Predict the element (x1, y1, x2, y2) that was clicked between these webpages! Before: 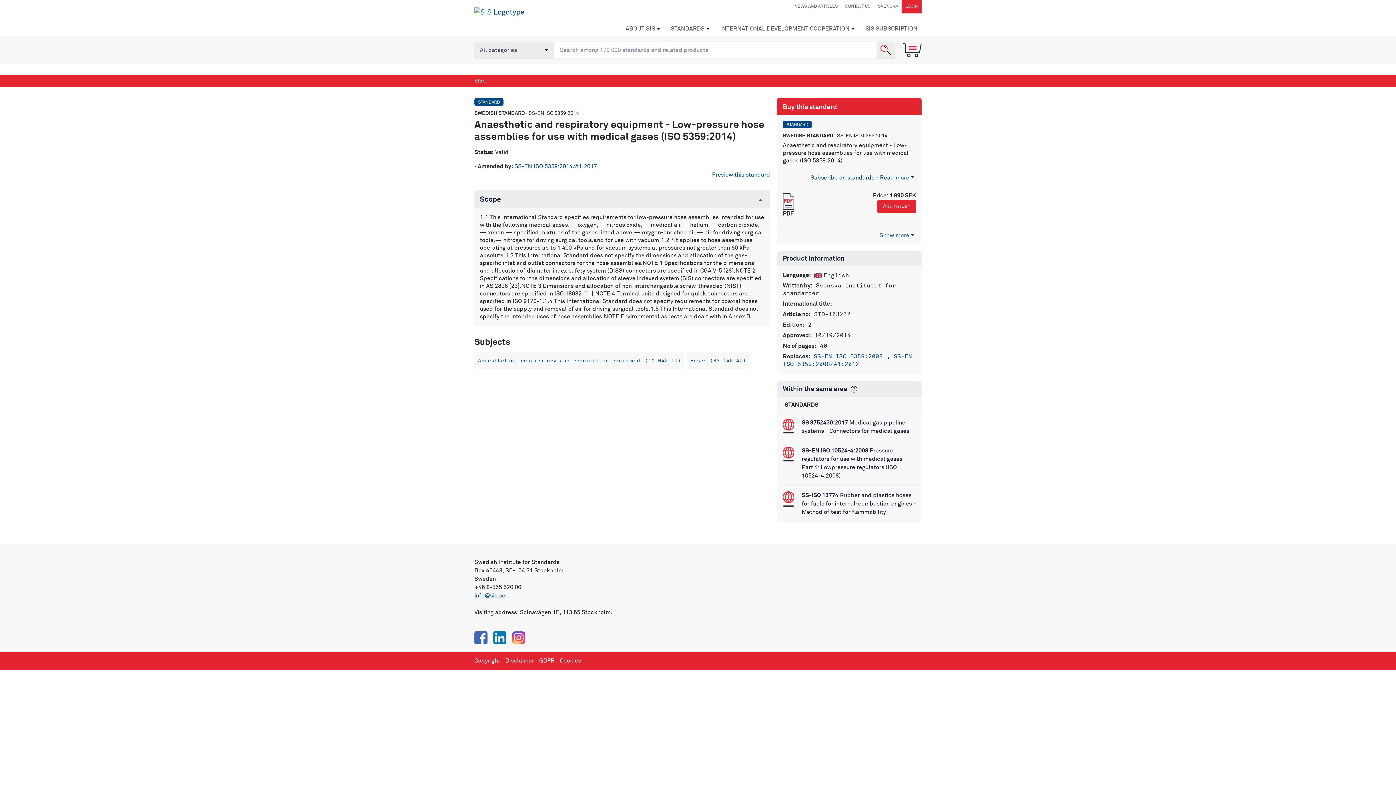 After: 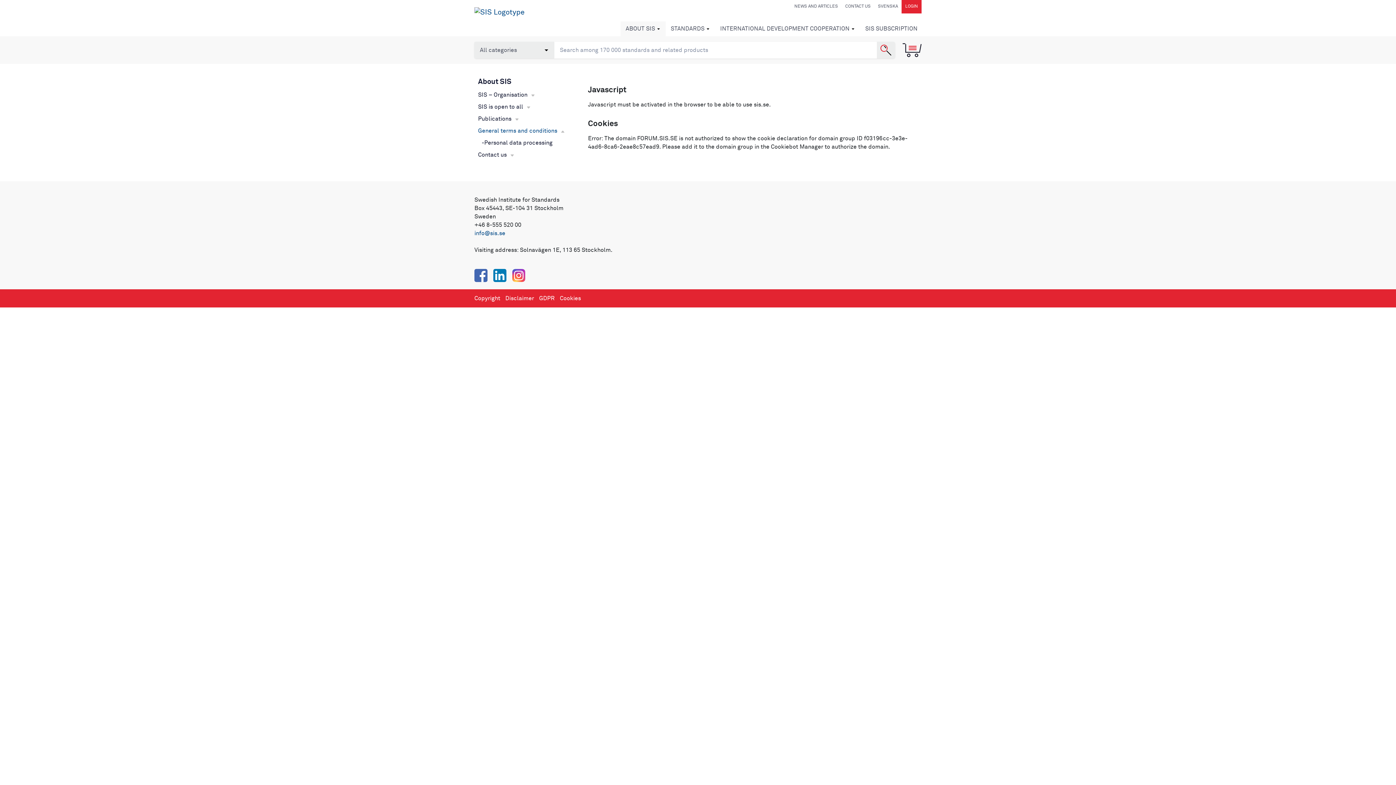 Action: label: Cookies bbox: (560, 658, 581, 664)